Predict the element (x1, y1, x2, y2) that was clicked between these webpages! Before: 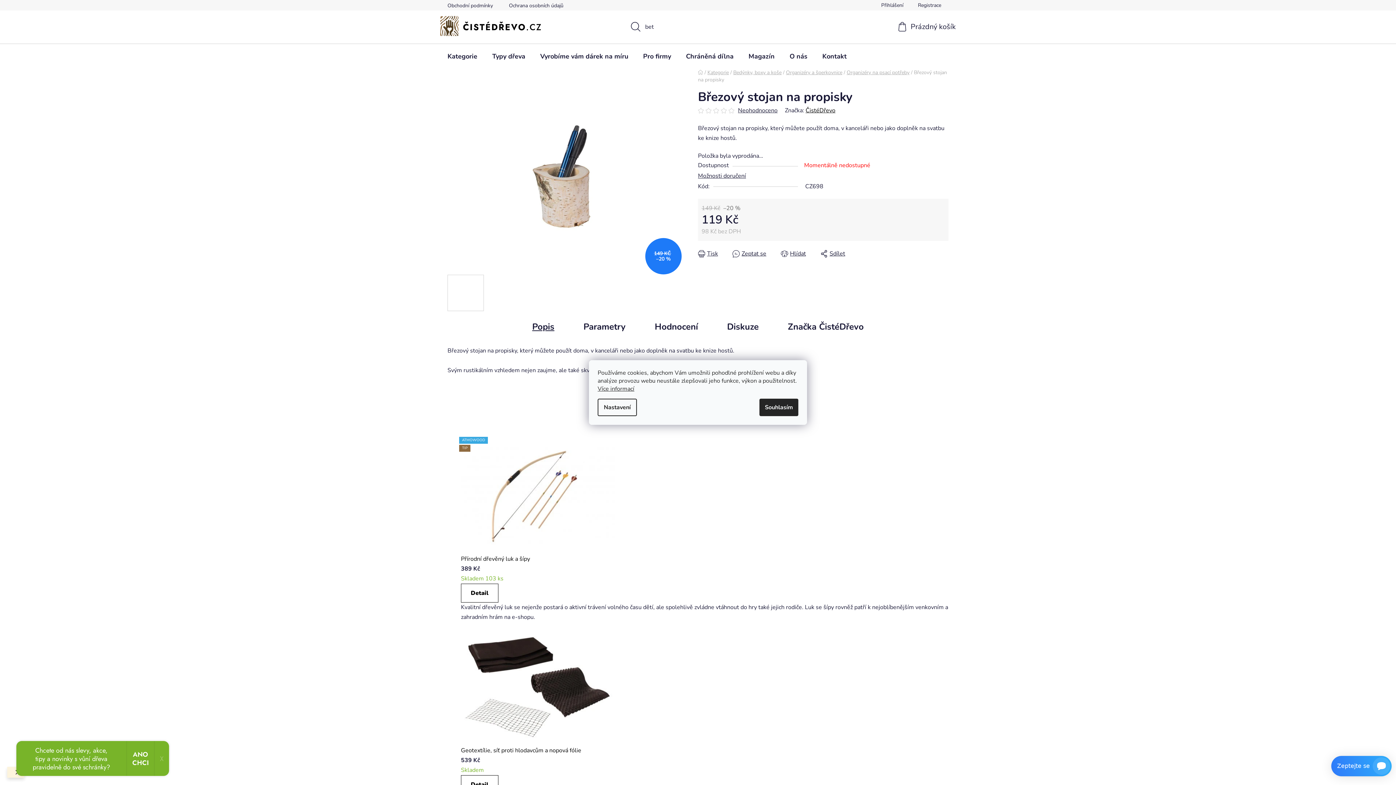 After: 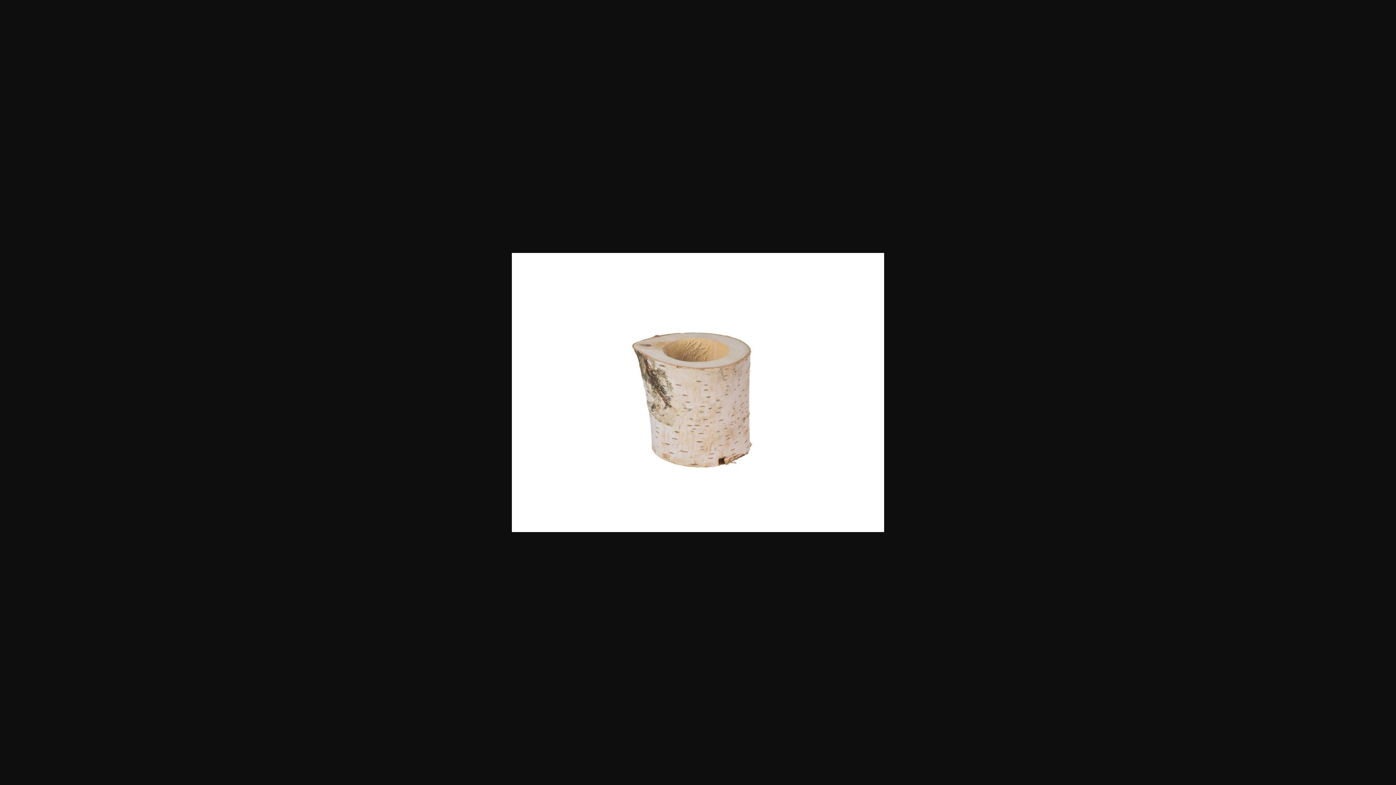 Action: bbox: (483, 275, 520, 311)